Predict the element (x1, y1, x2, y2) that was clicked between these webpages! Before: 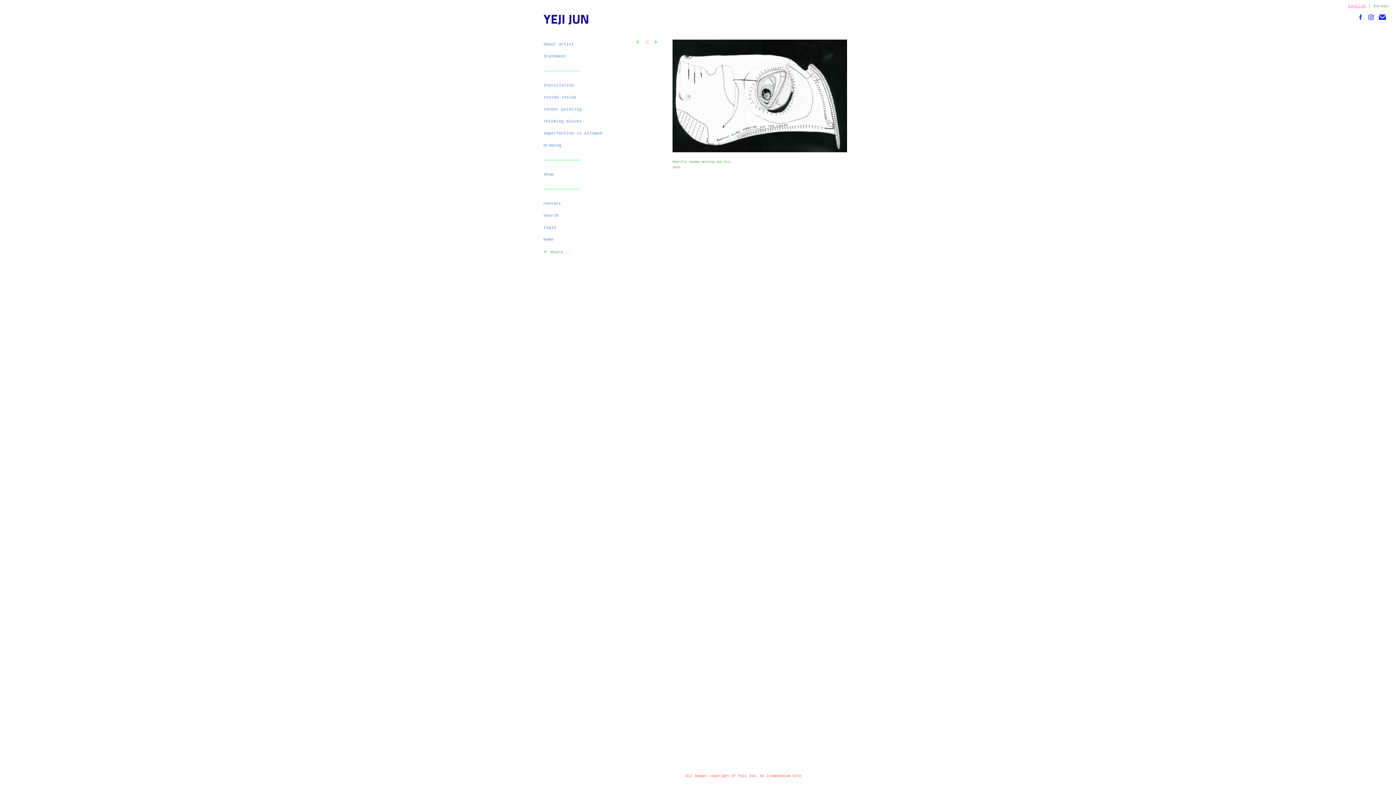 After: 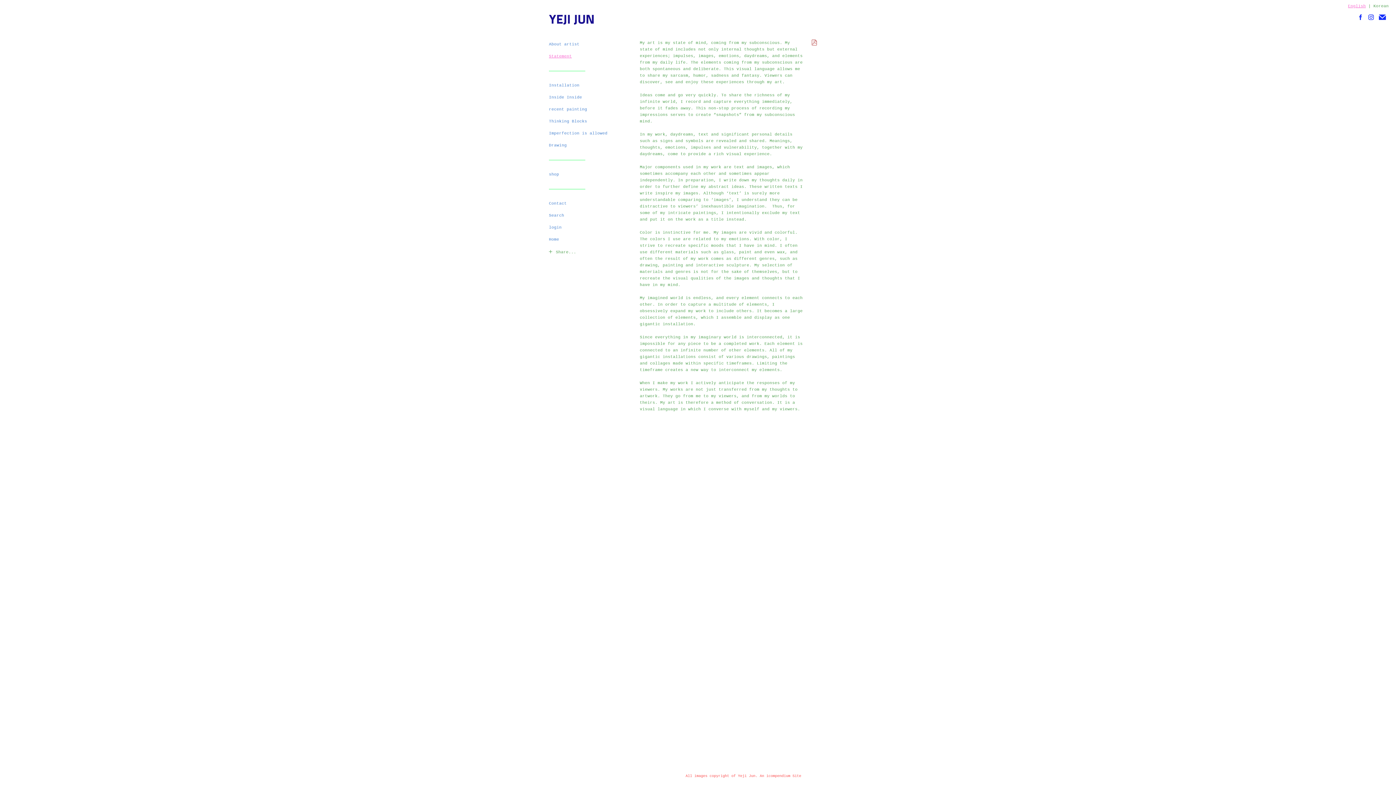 Action: bbox: (543, 54, 566, 58) label: Statement